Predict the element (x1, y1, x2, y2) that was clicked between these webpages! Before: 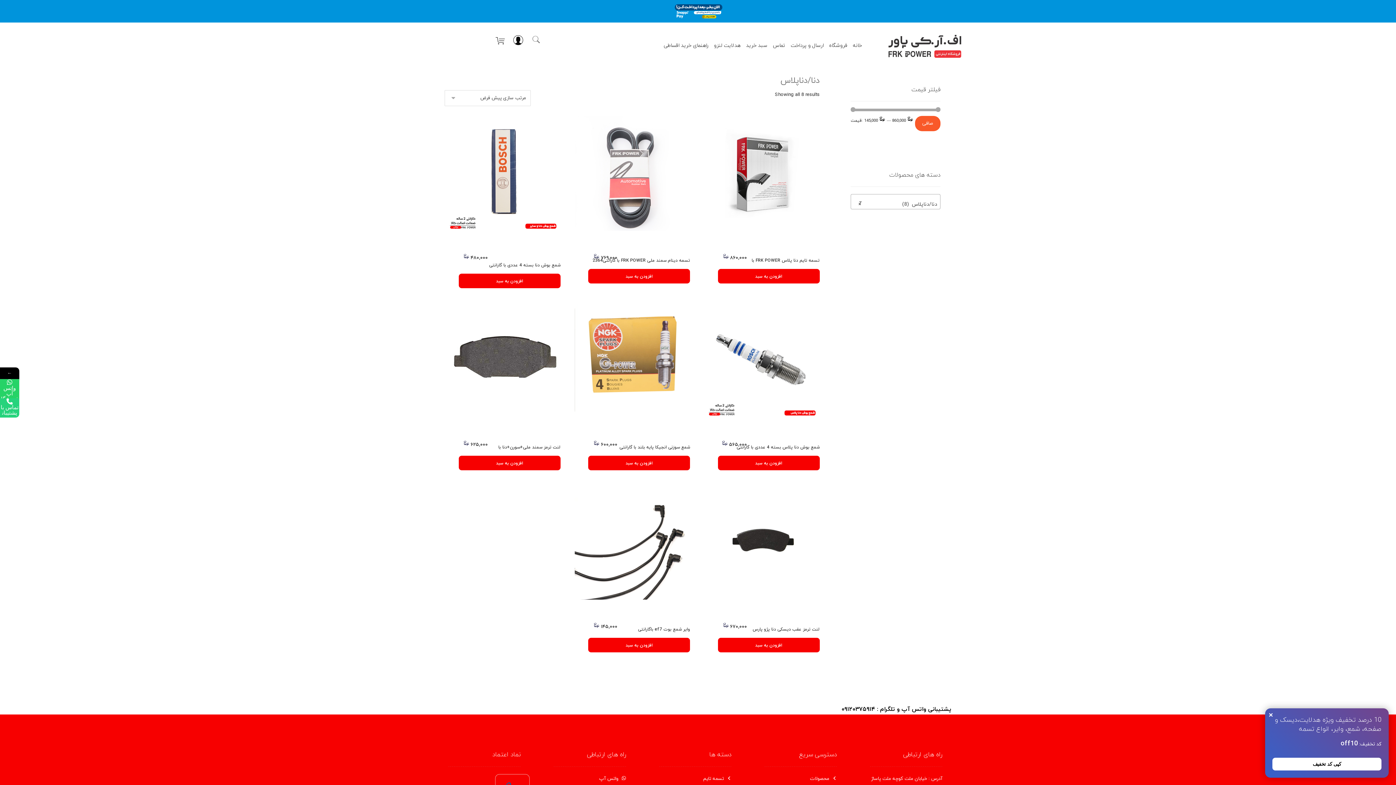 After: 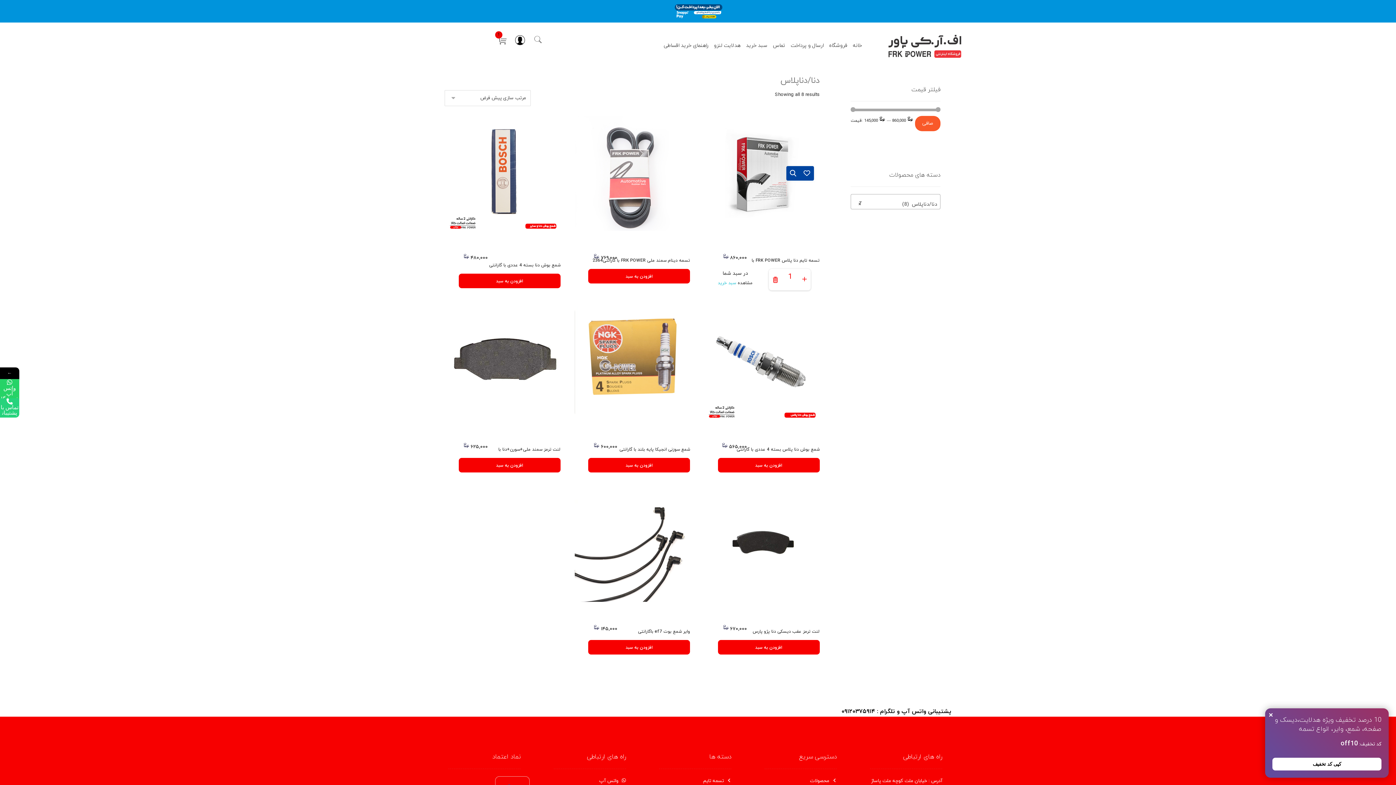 Action: bbox: (718, 269, 819, 283) label: افزودن به سبد